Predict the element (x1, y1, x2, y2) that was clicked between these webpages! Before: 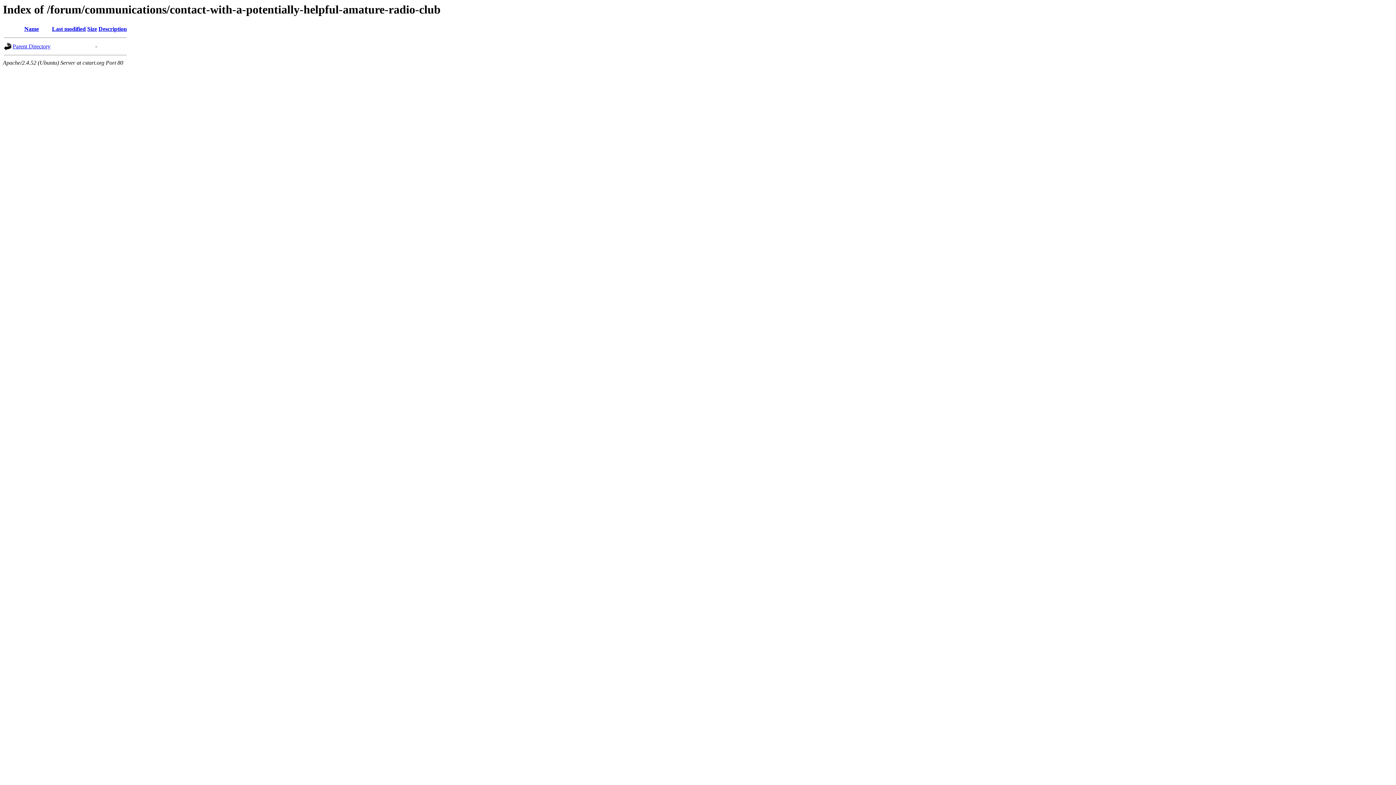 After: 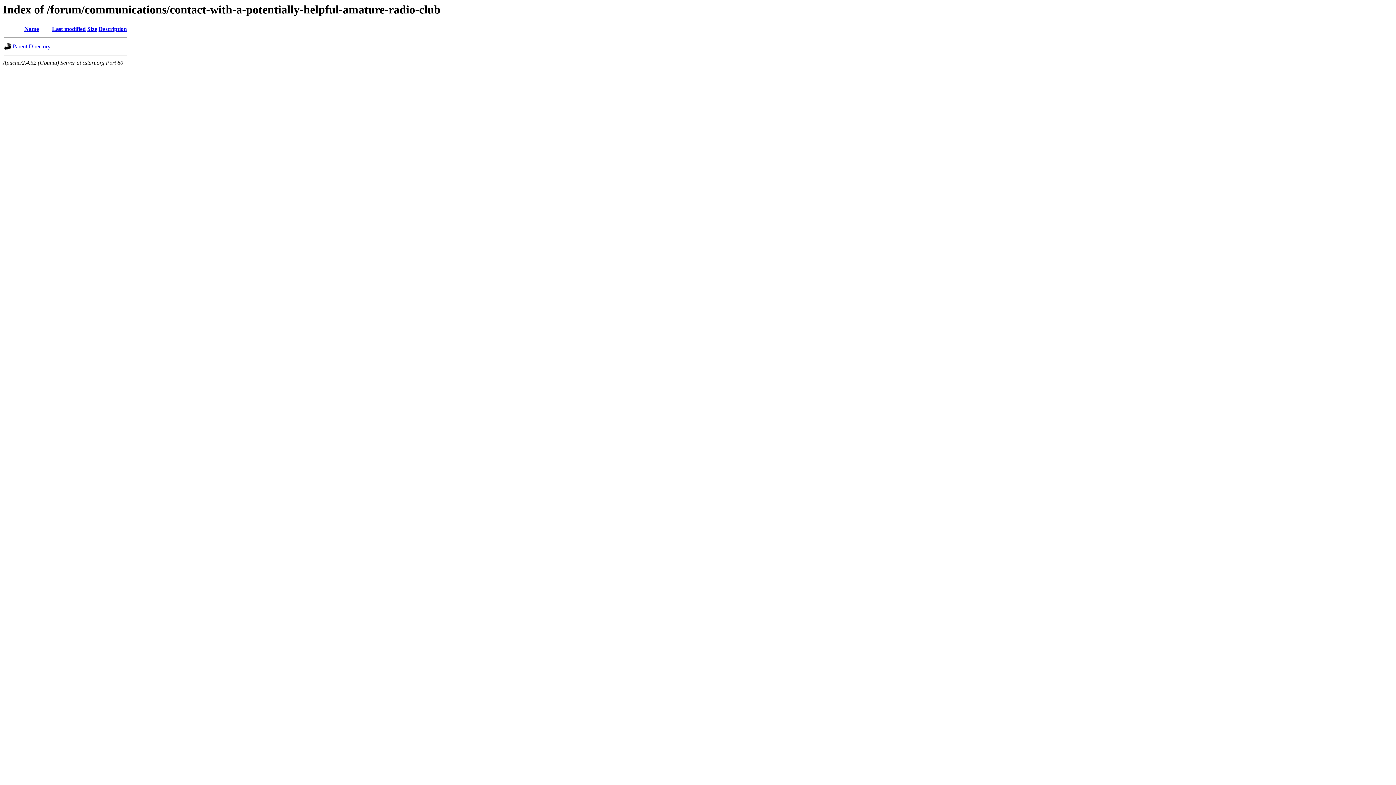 Action: bbox: (52, 25, 85, 32) label: Last modified